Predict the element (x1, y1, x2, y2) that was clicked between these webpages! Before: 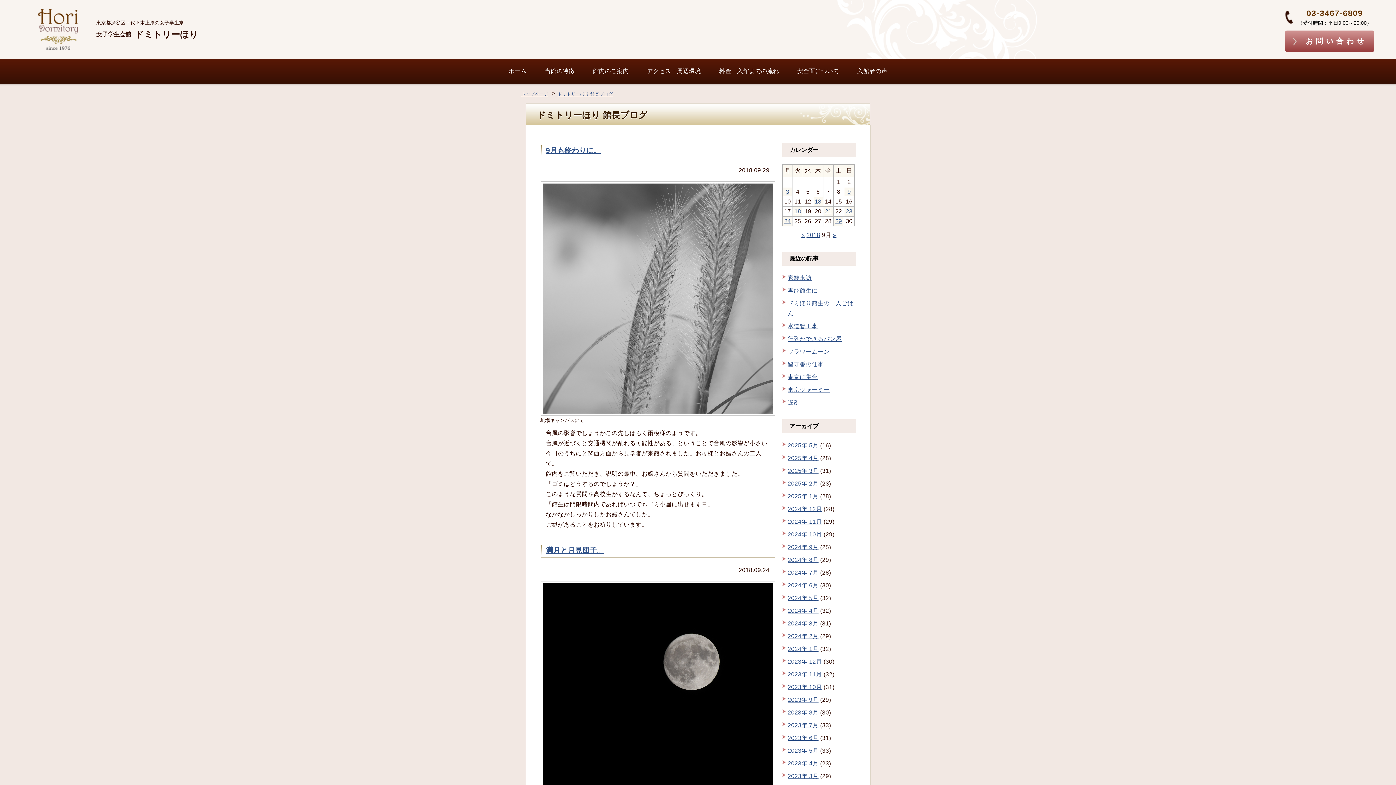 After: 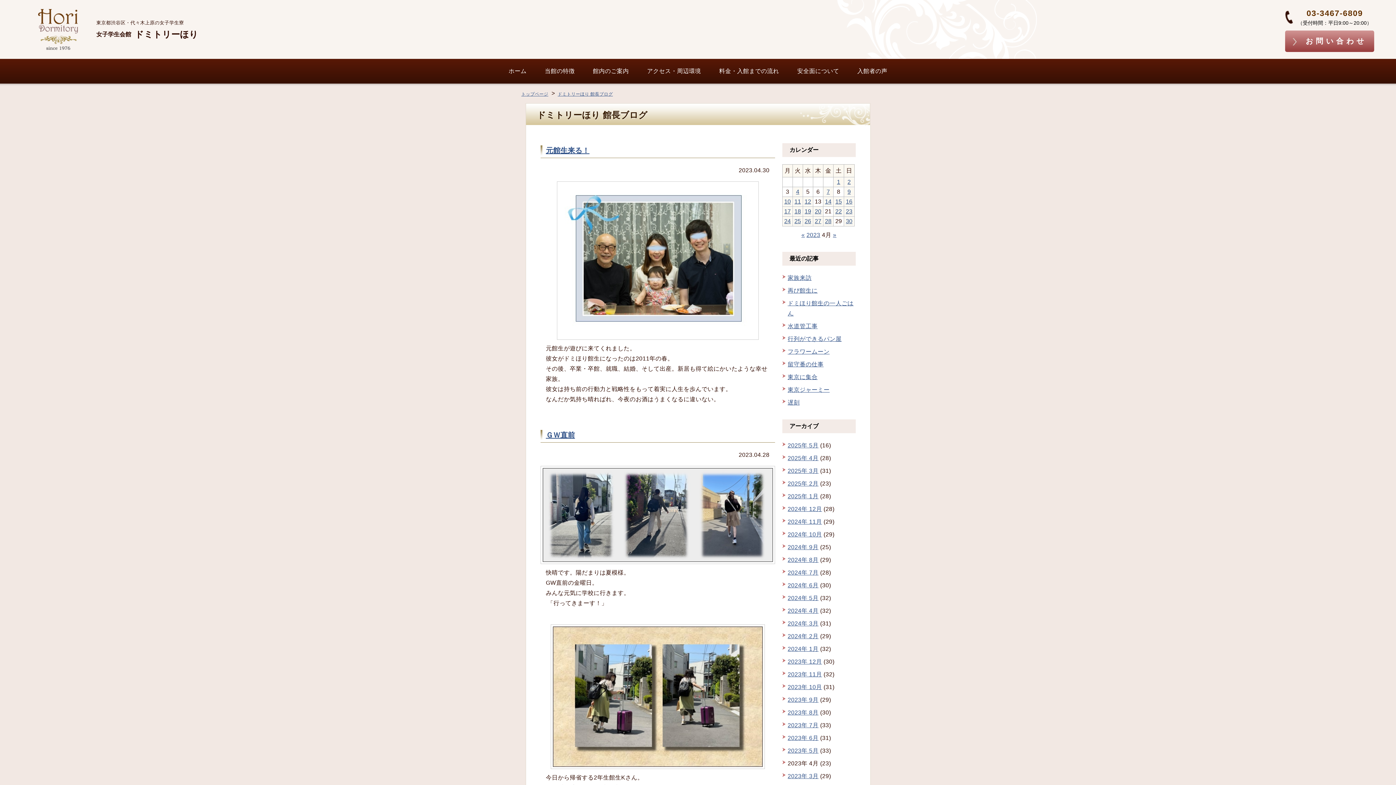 Action: bbox: (787, 760, 818, 766) label: 2023年 4月